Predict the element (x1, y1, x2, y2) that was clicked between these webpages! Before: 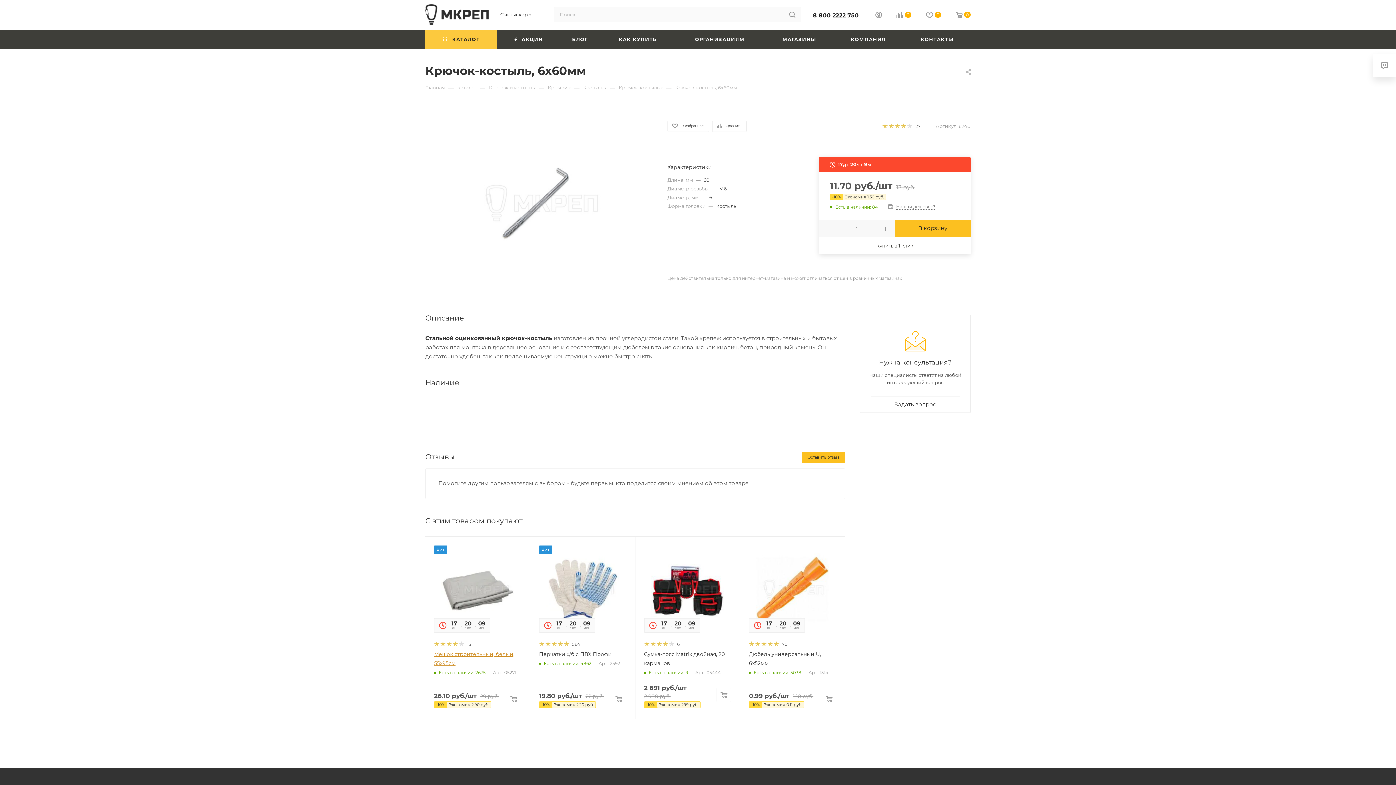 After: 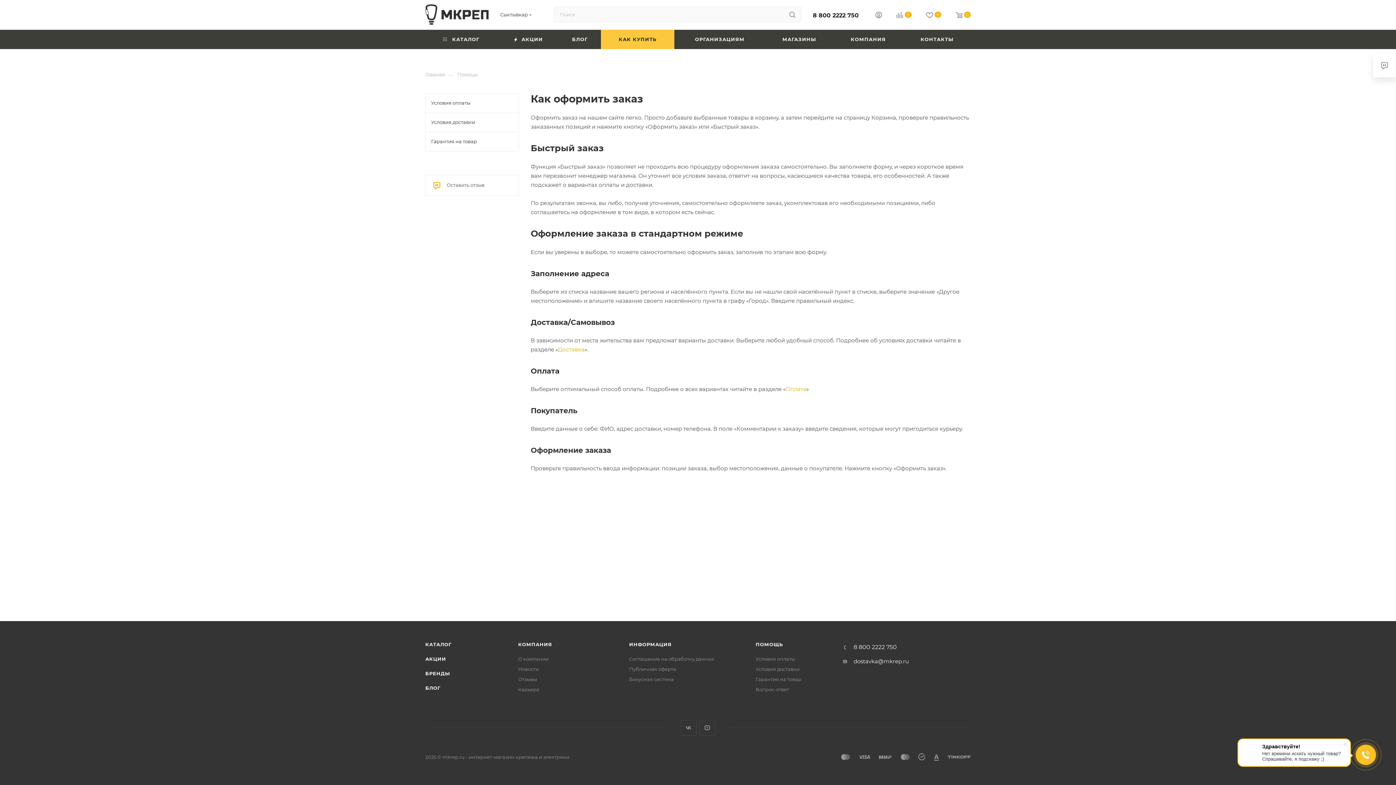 Action: bbox: (601, 29, 674, 49) label: КАК КУПИТЬ